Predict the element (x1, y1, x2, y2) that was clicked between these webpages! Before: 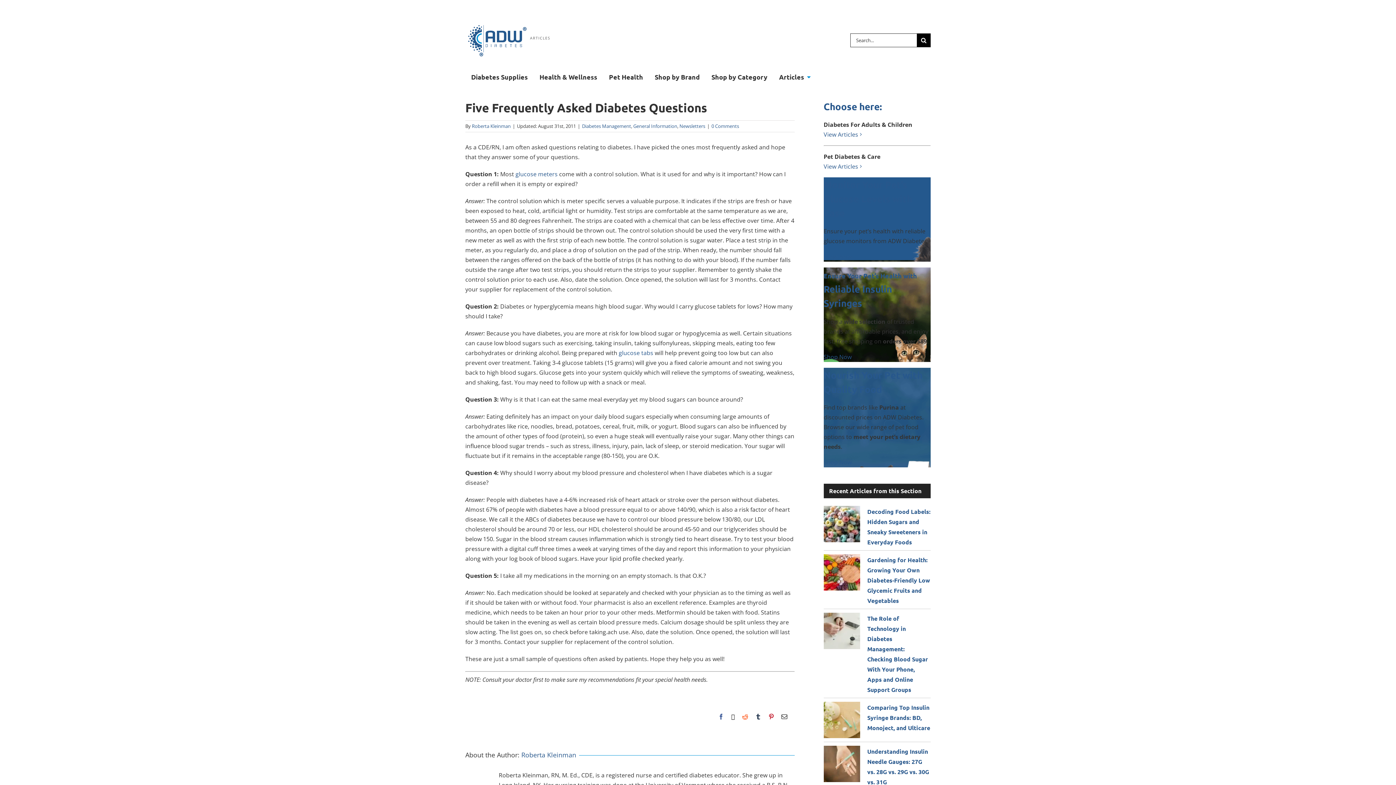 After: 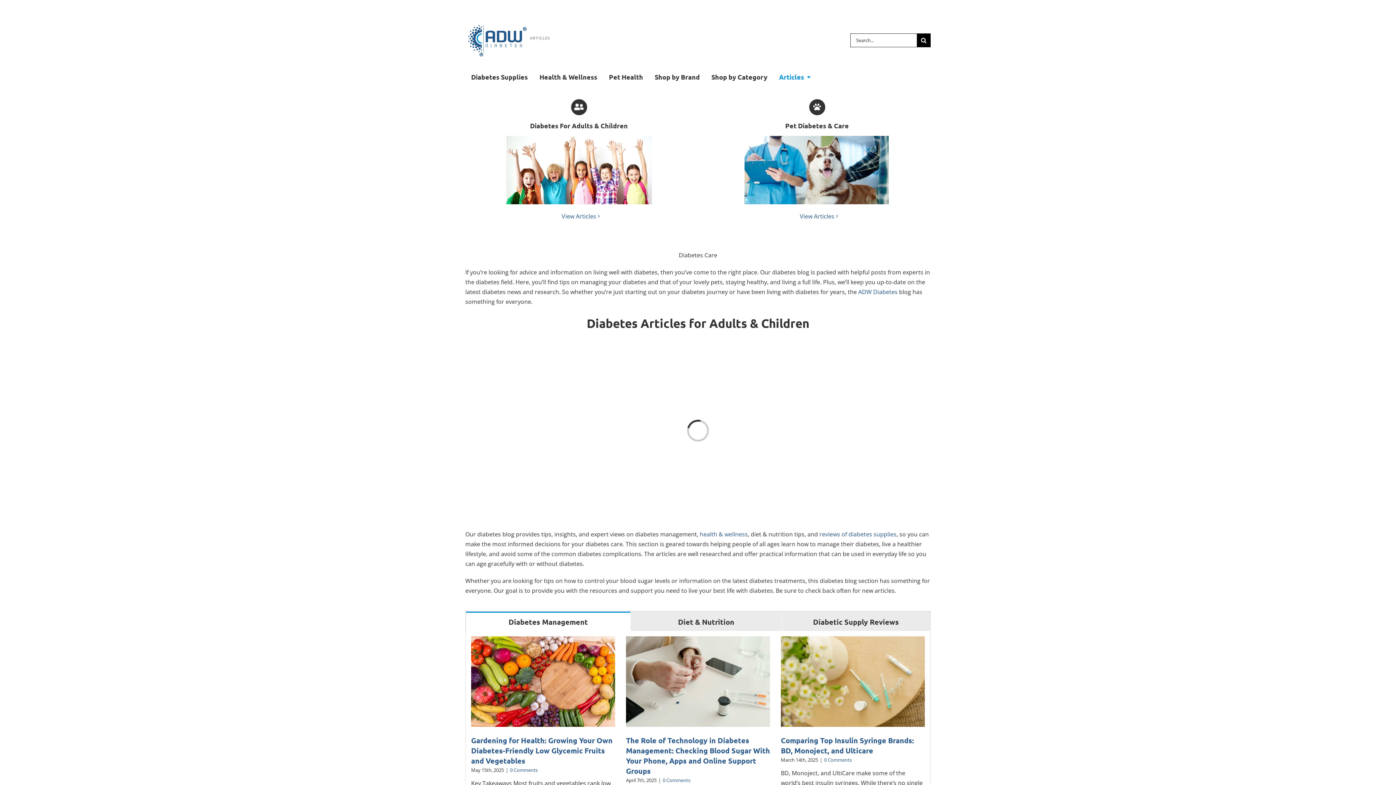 Action: bbox: (773, 69, 816, 84) label: Articles